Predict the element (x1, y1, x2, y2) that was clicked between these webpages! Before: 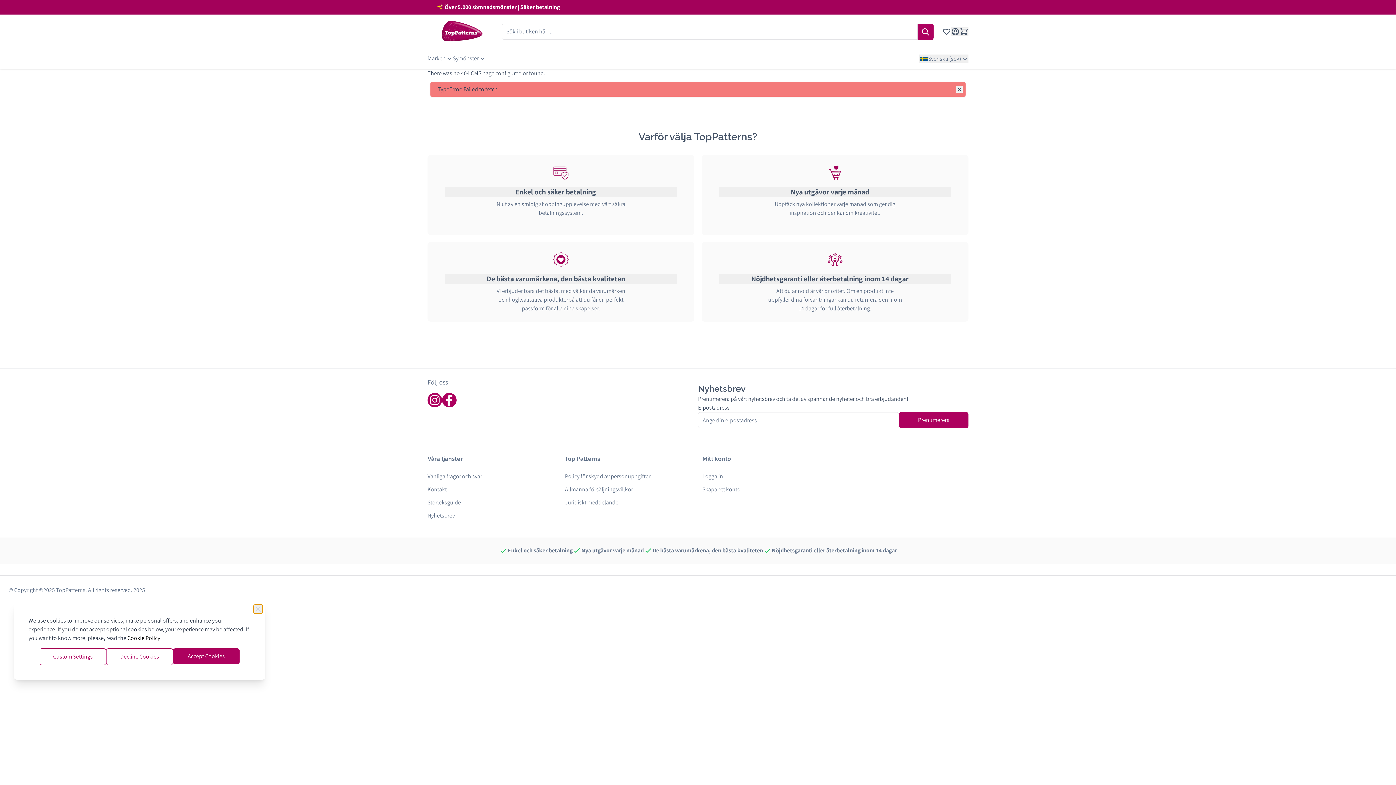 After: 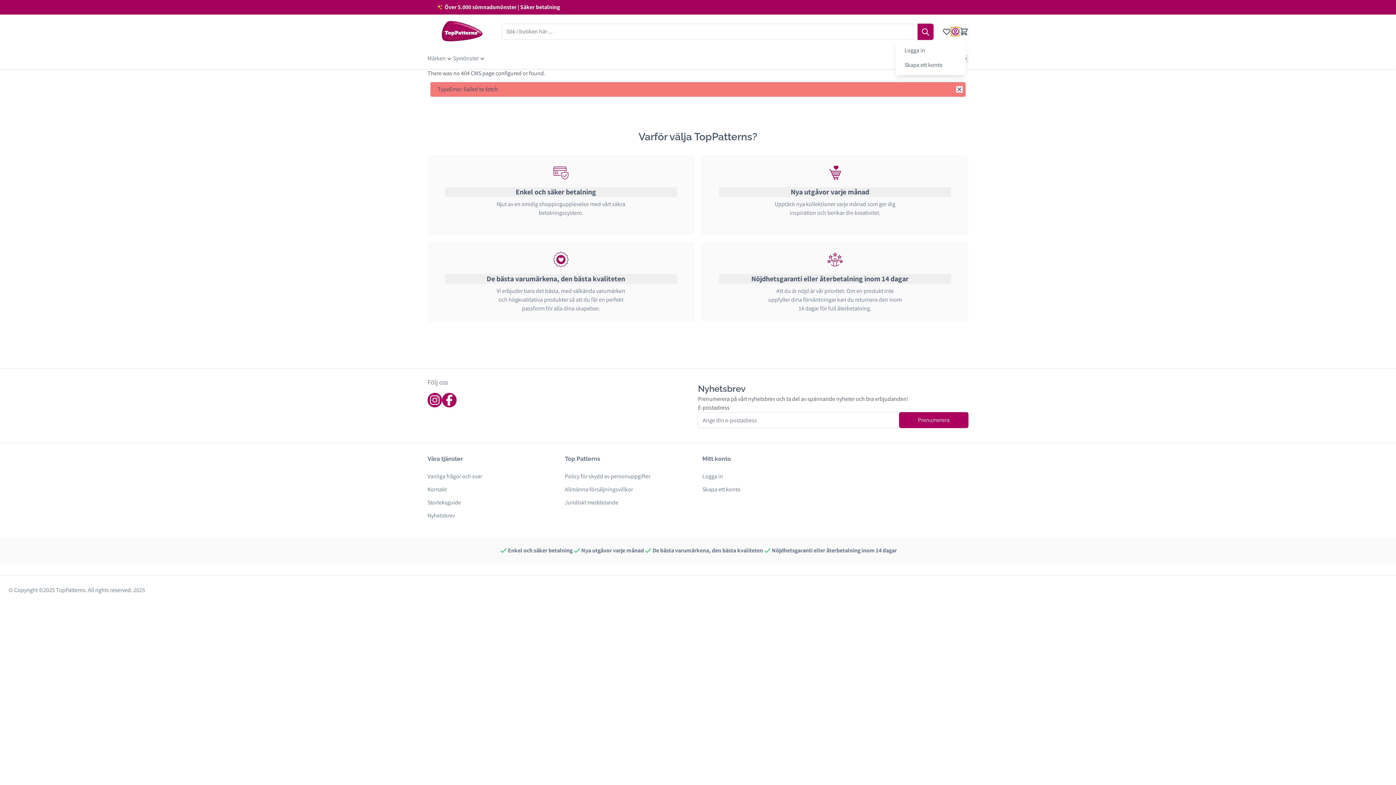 Action: label: Mitt konto bbox: (951, 27, 960, 36)